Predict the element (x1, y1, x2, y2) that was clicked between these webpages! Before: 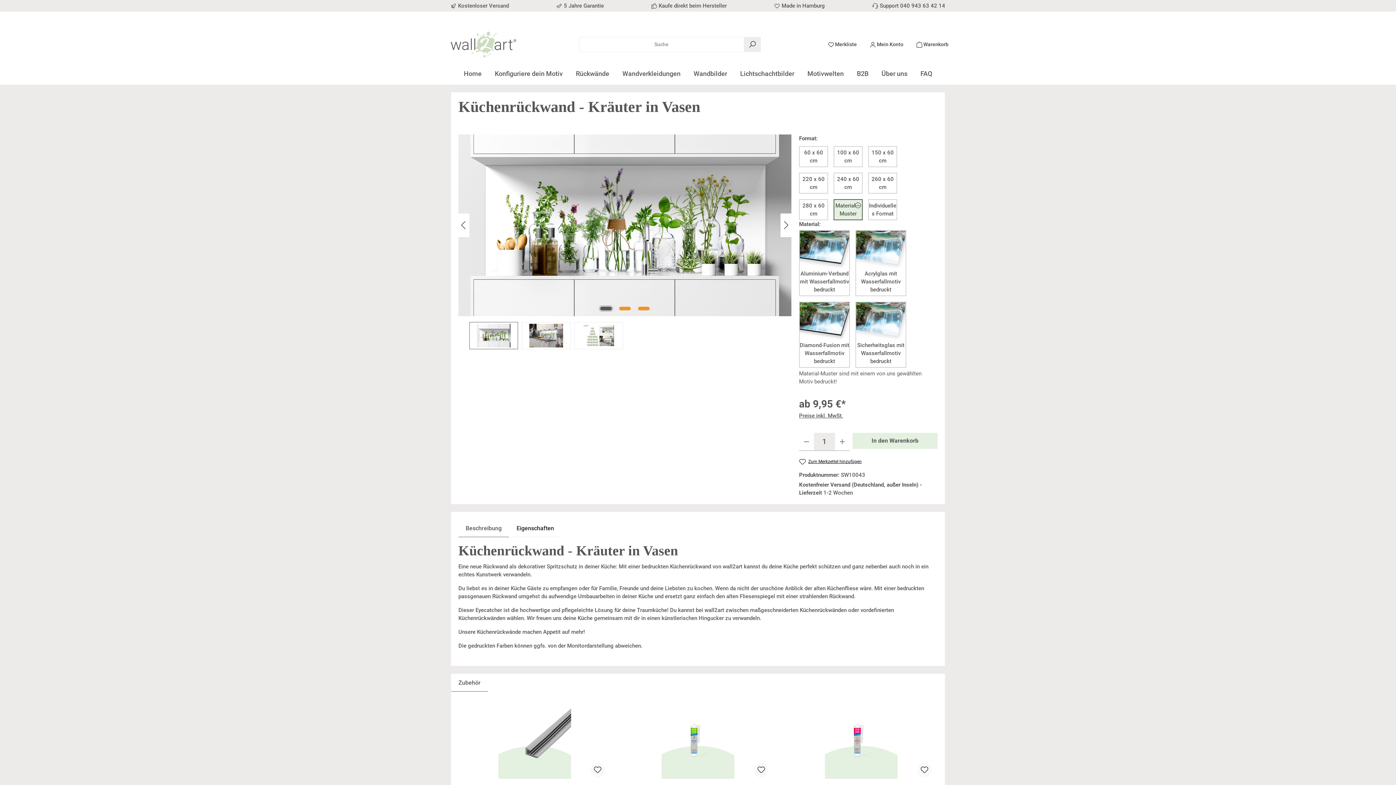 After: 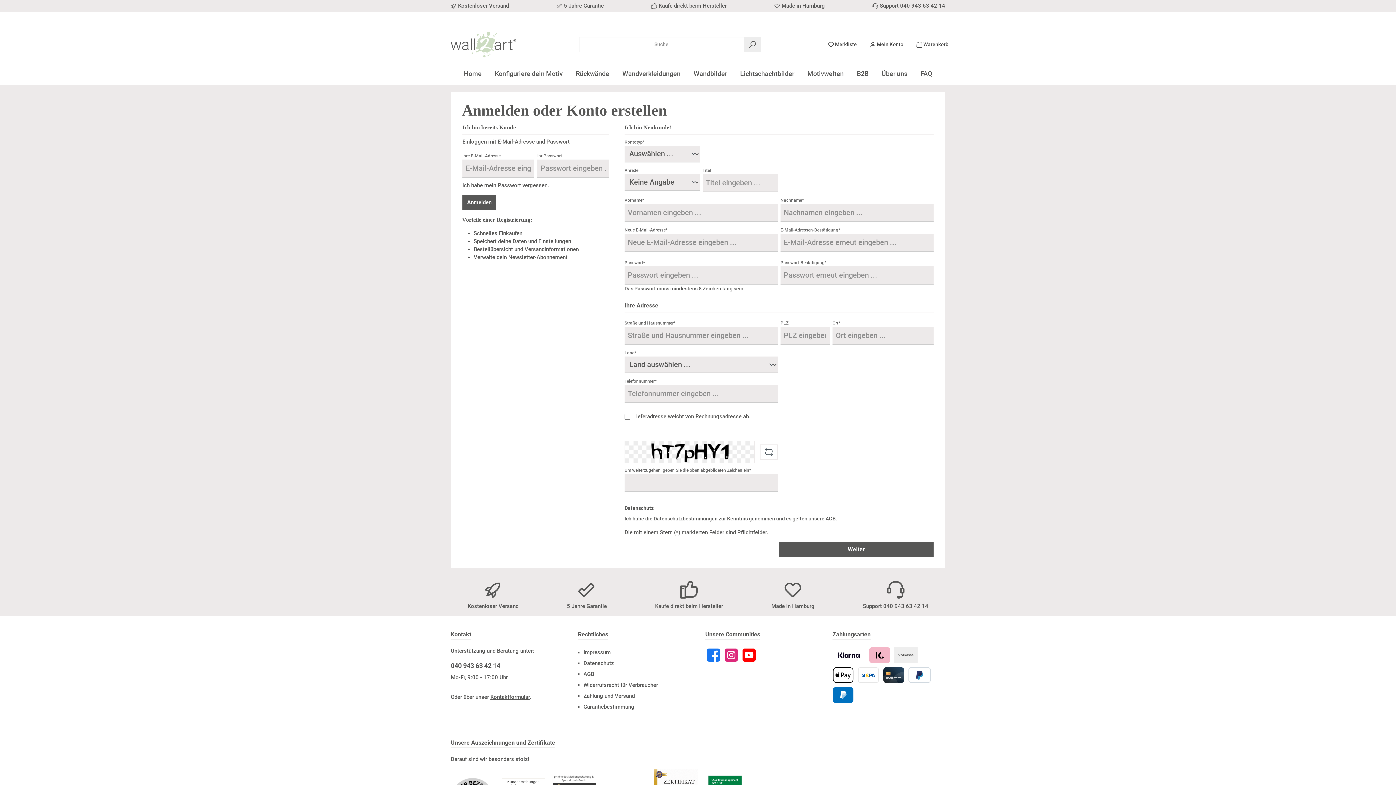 Action: bbox: (799, 458, 861, 465) label: Zum Merkzettel hinzufügen